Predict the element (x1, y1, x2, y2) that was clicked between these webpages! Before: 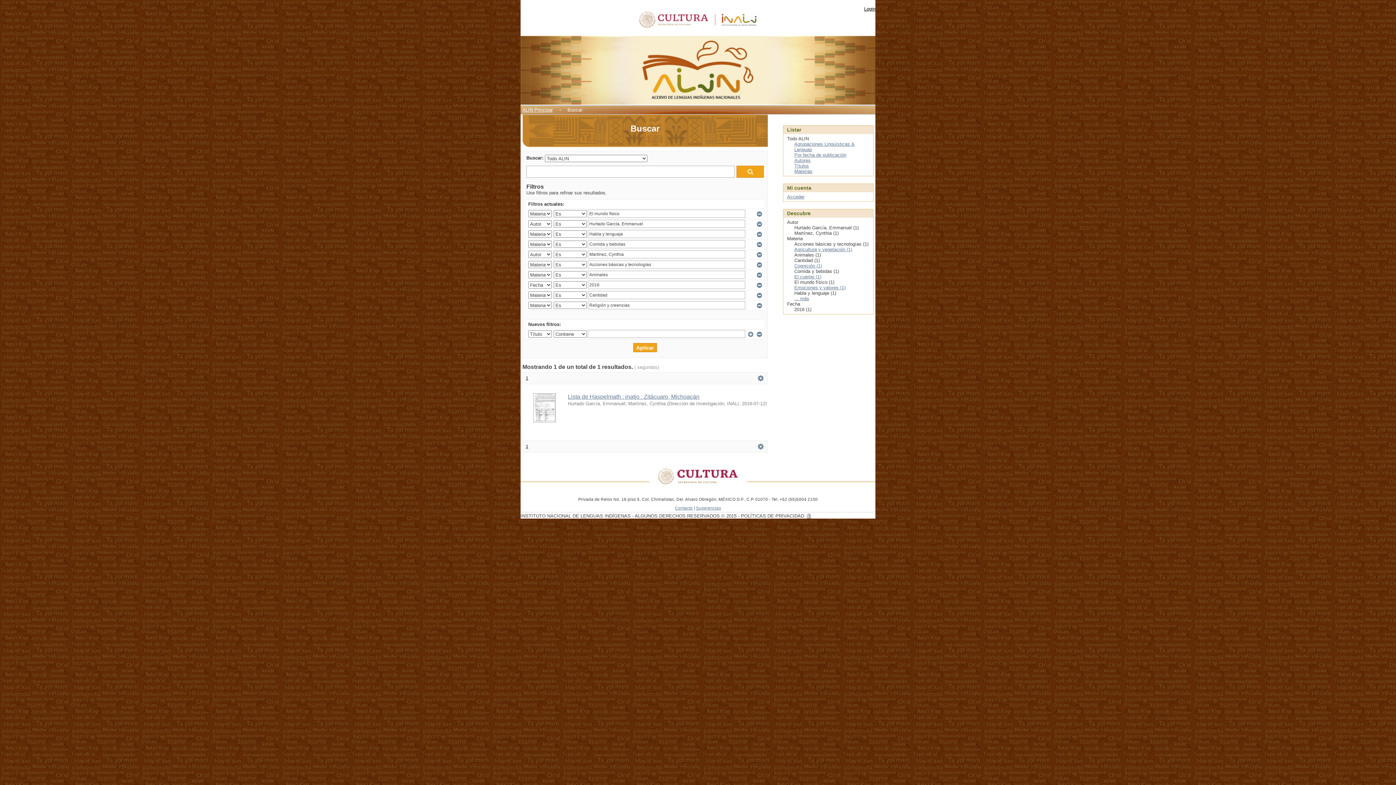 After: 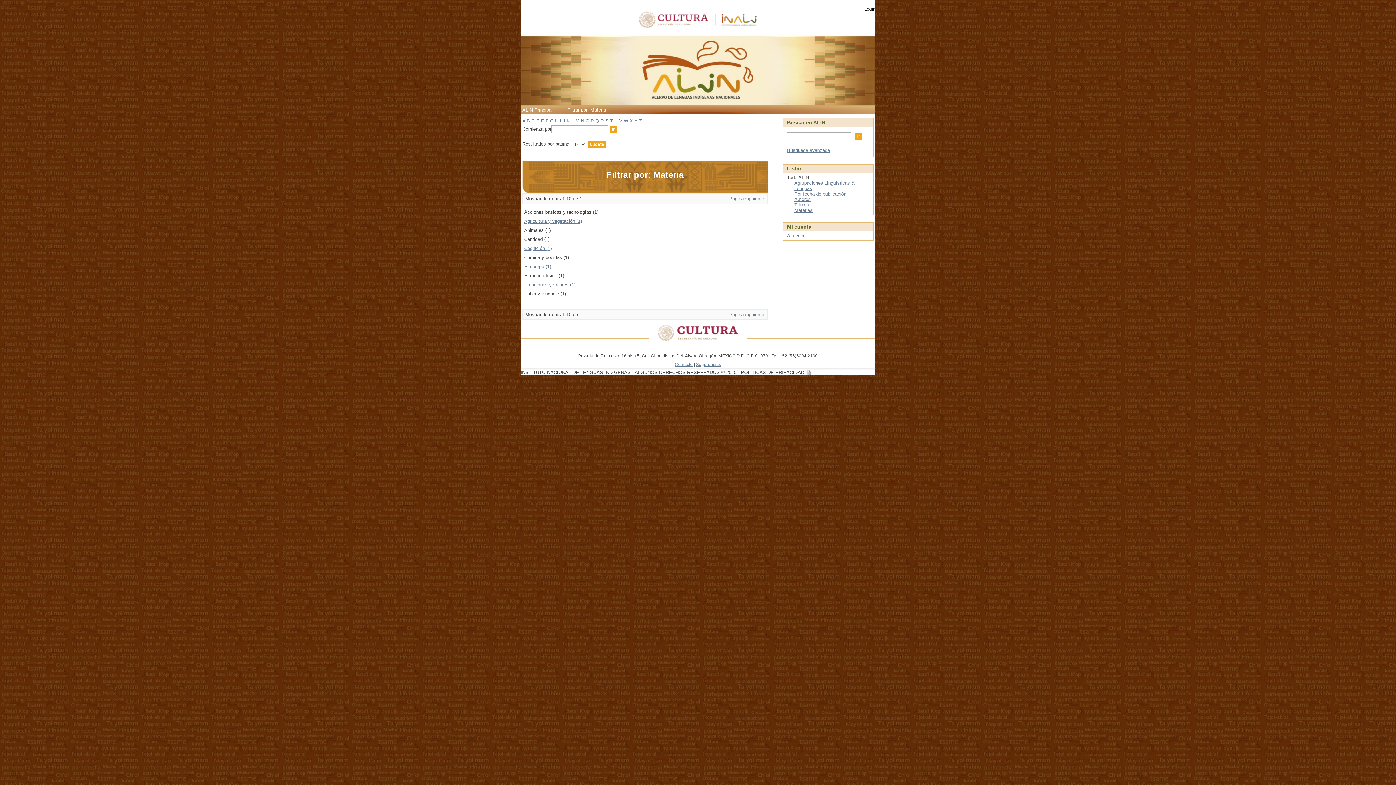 Action: bbox: (794, 296, 809, 301) label: ... más